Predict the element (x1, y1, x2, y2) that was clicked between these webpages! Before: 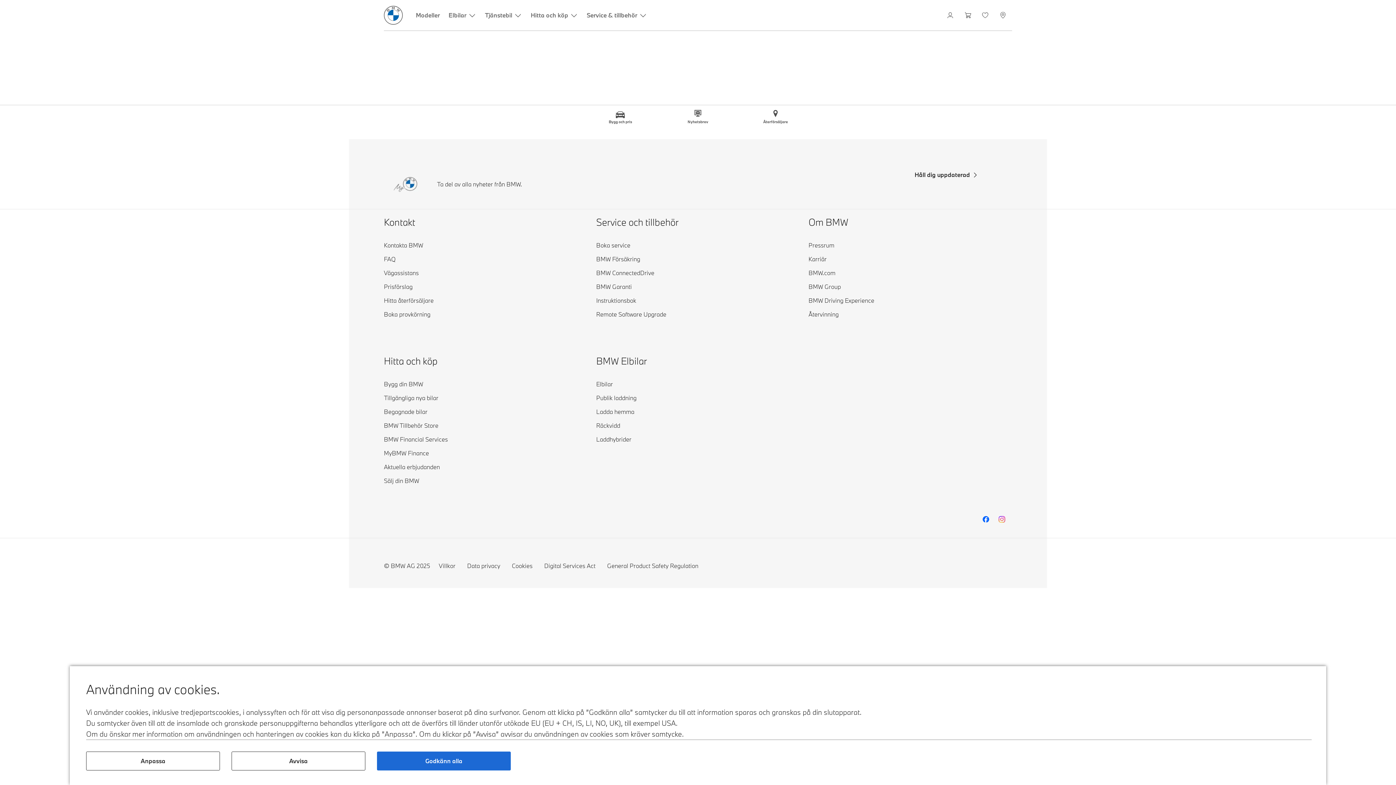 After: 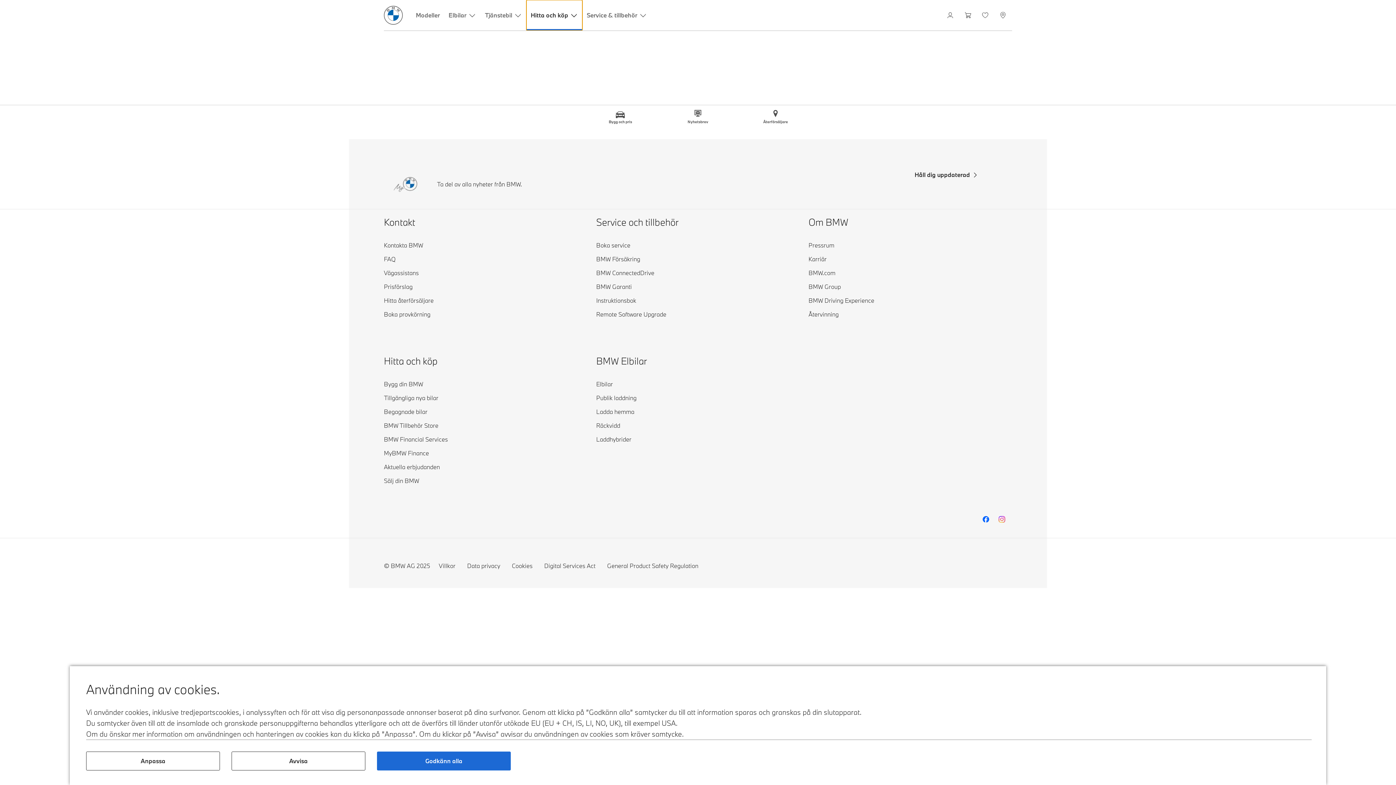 Action: bbox: (526, 0, 582, 30) label: Hitta och köp